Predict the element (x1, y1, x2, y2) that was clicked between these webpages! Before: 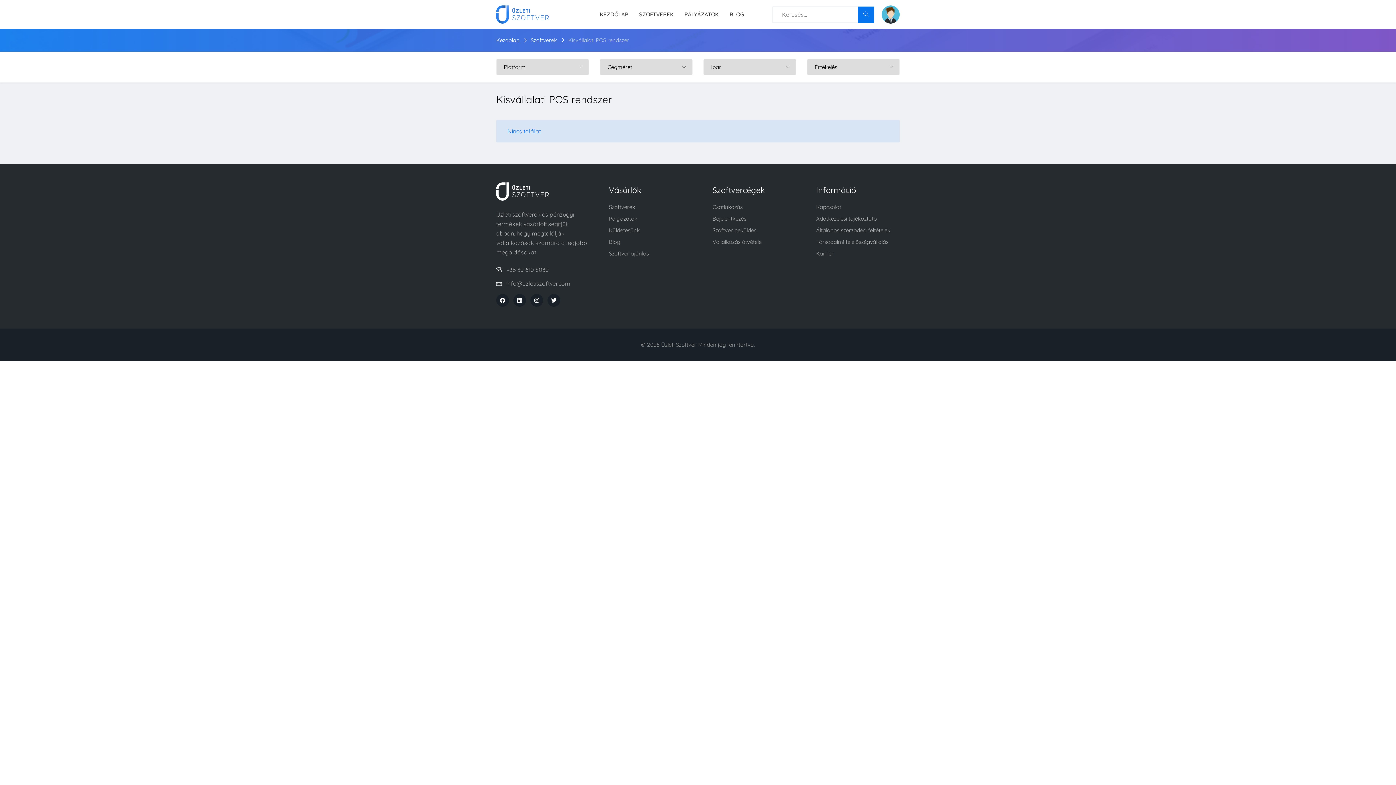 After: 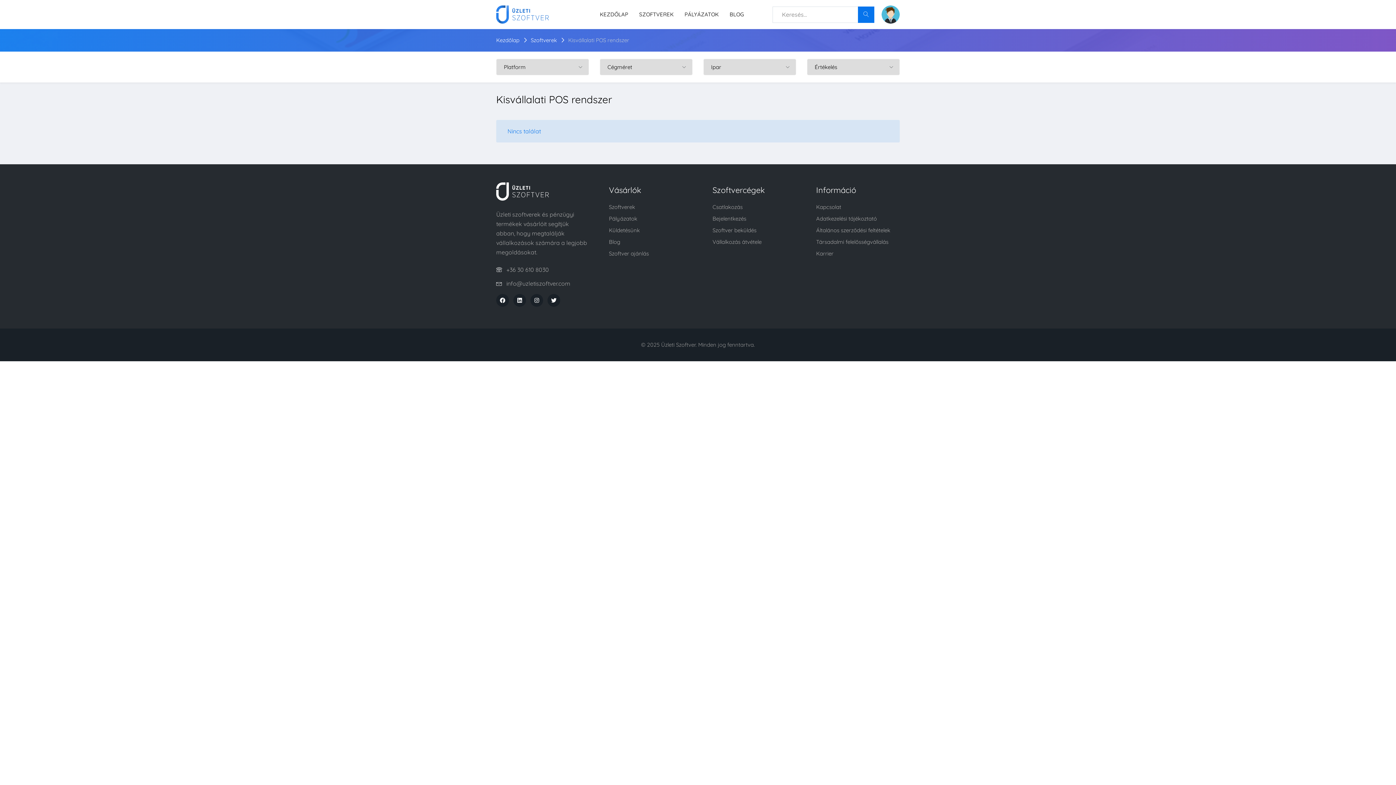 Action: bbox: (530, 294, 543, 306)